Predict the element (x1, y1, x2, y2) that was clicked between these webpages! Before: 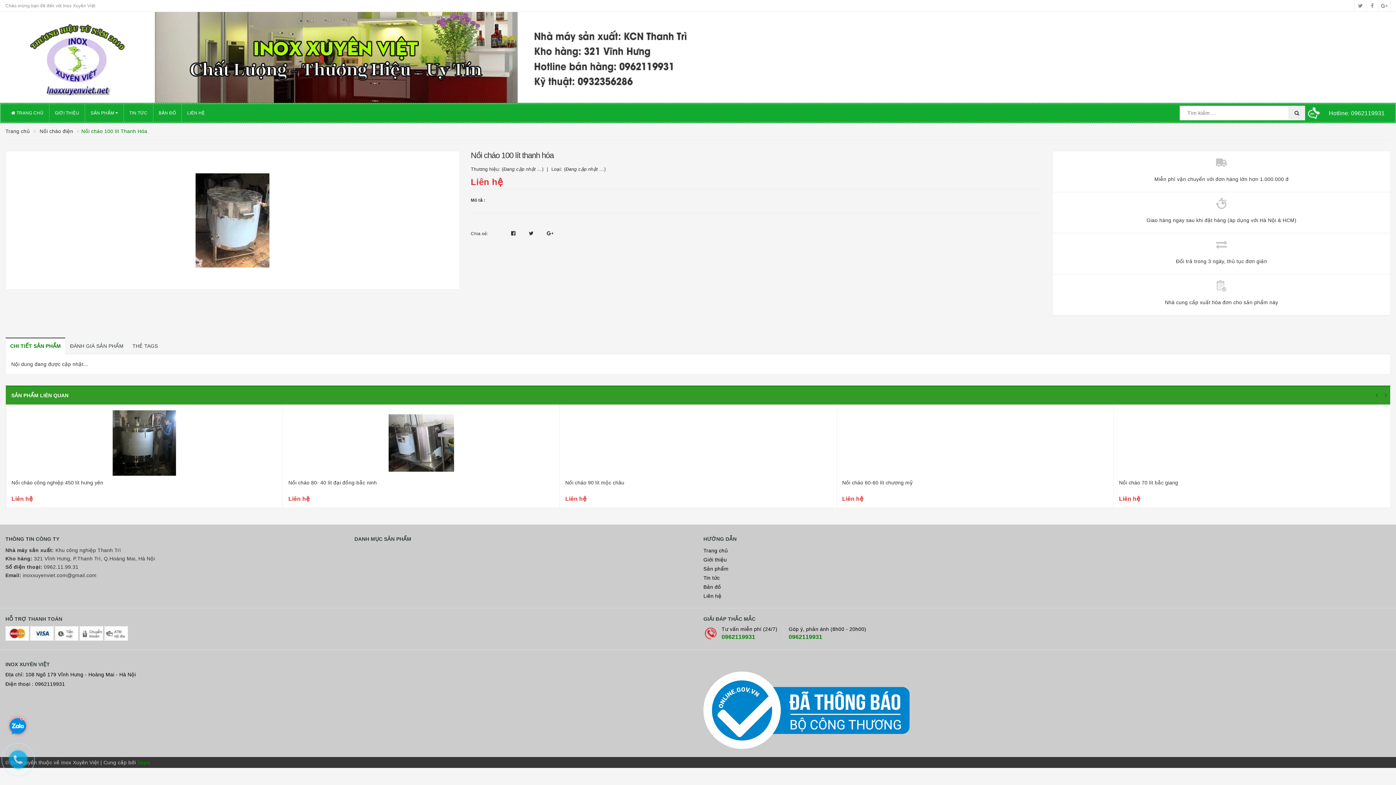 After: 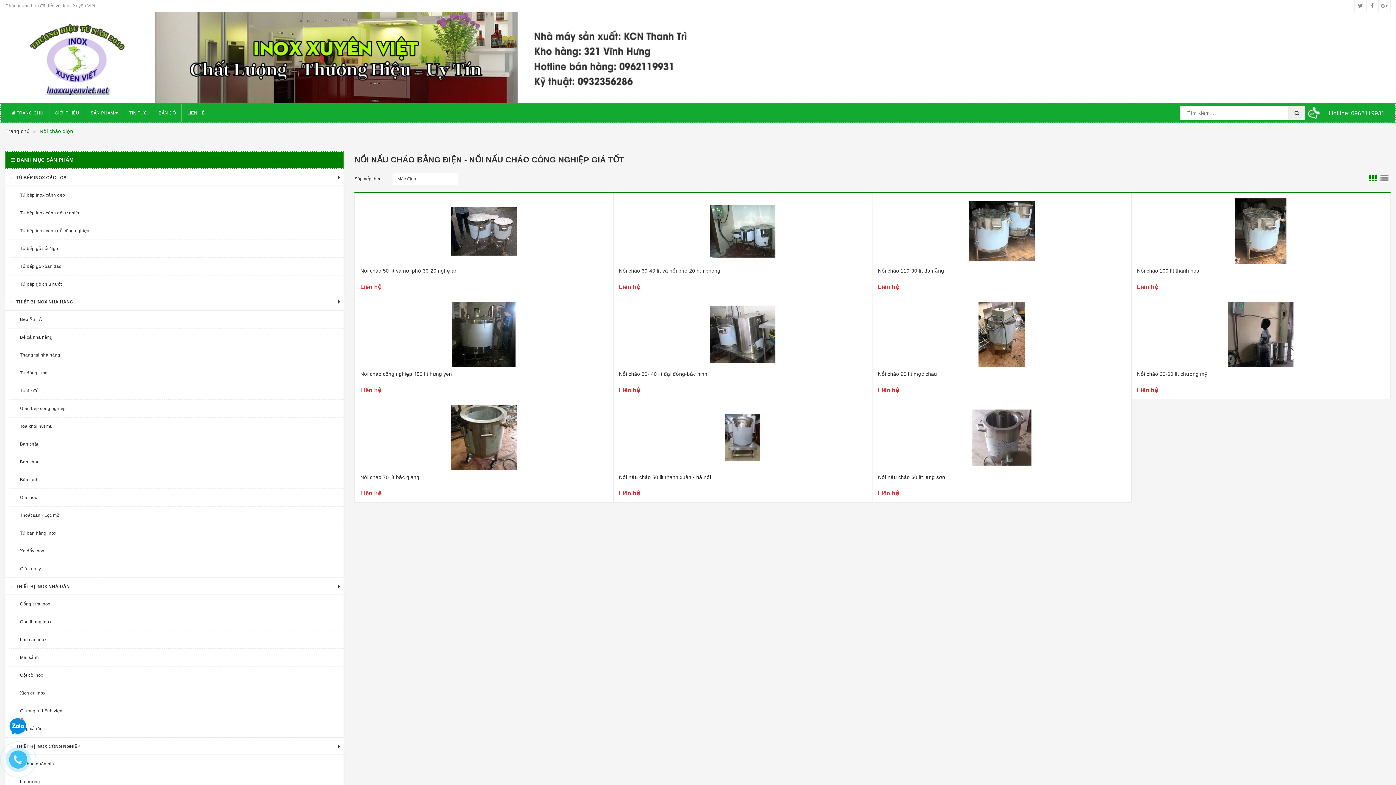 Action: label: SẢN PHẨM LIÊN QUAN bbox: (11, 392, 68, 398)